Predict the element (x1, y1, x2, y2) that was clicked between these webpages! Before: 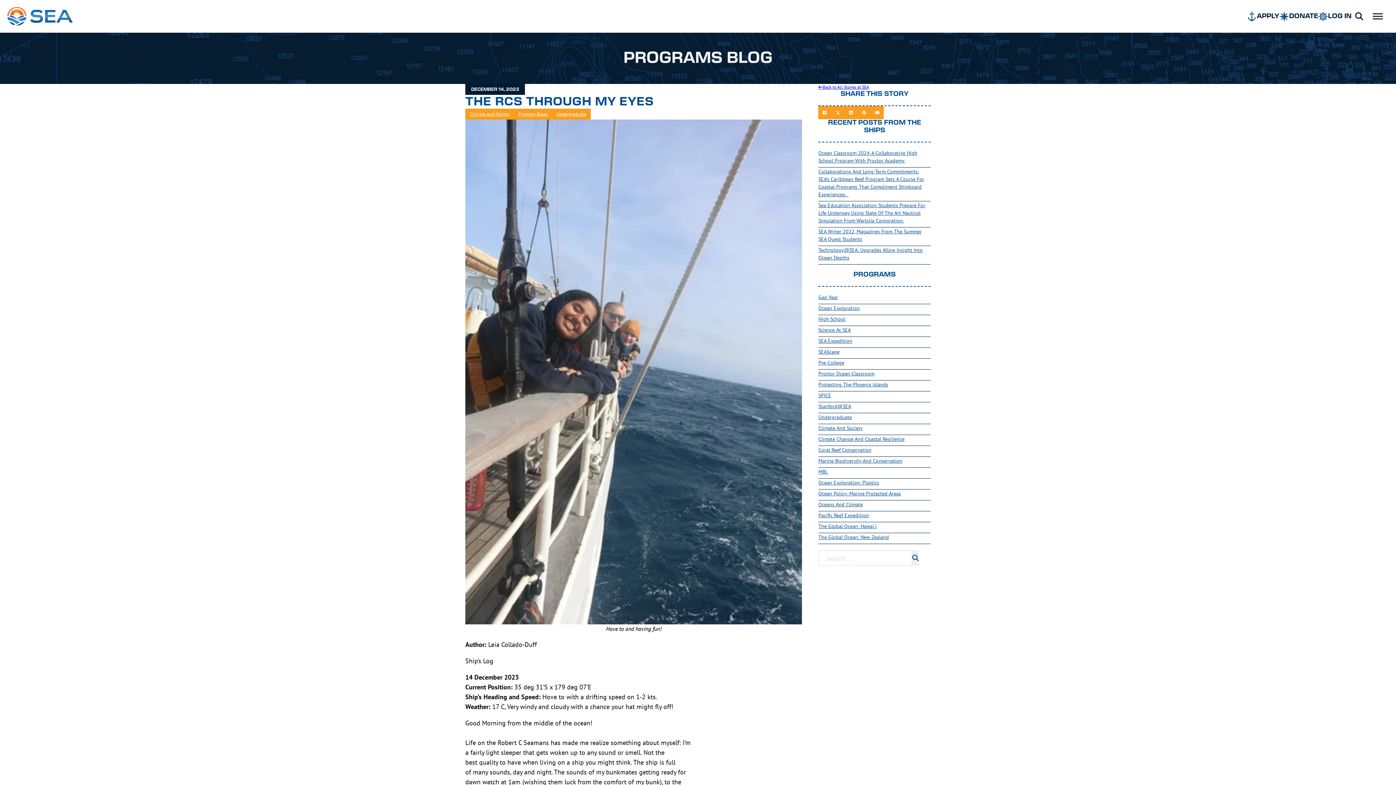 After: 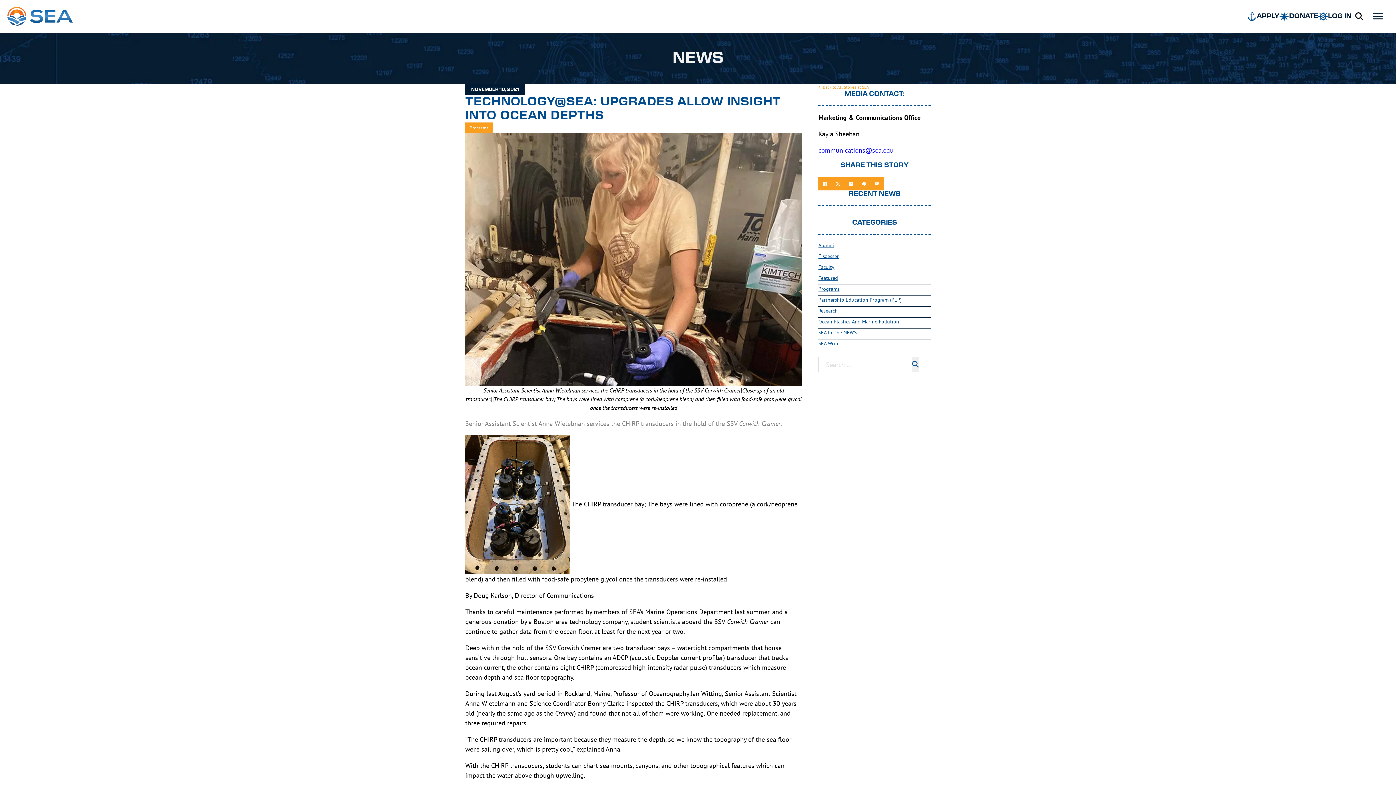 Action: label: Technology@SEA: Upgrades Allow Insight Into Ocean Depths bbox: (818, 246, 930, 261)